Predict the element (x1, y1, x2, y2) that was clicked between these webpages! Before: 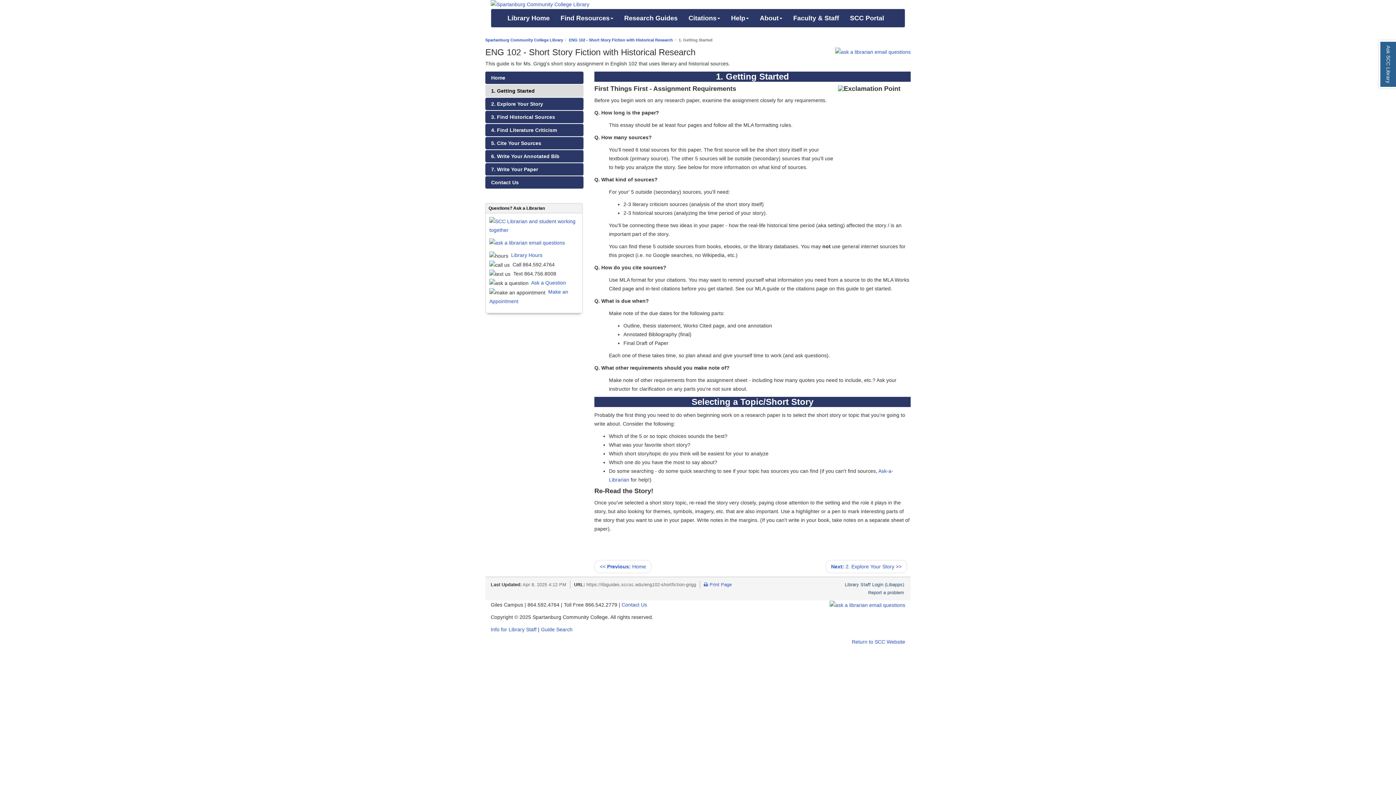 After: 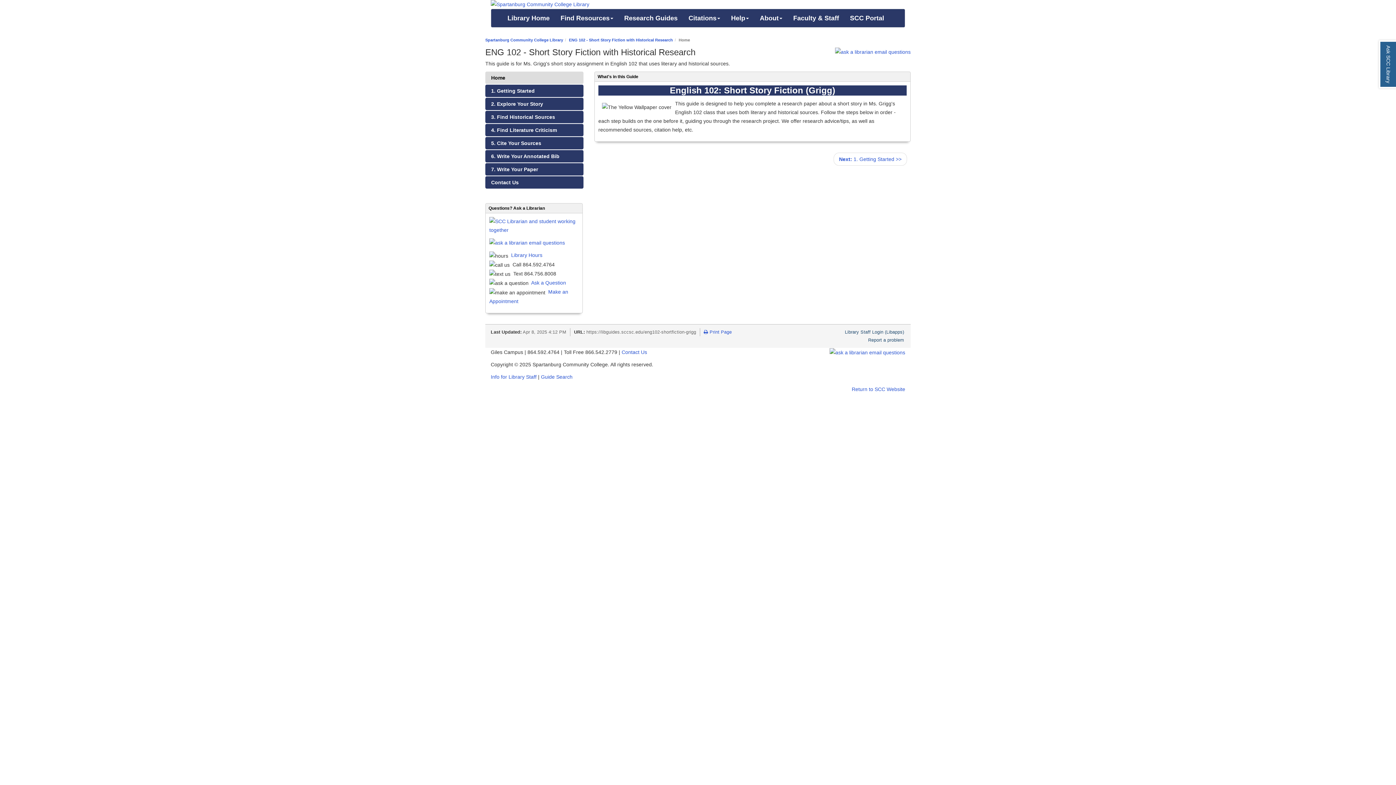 Action: label: ENG 102 - Short Story Fiction with Historical Research bbox: (569, 37, 673, 42)